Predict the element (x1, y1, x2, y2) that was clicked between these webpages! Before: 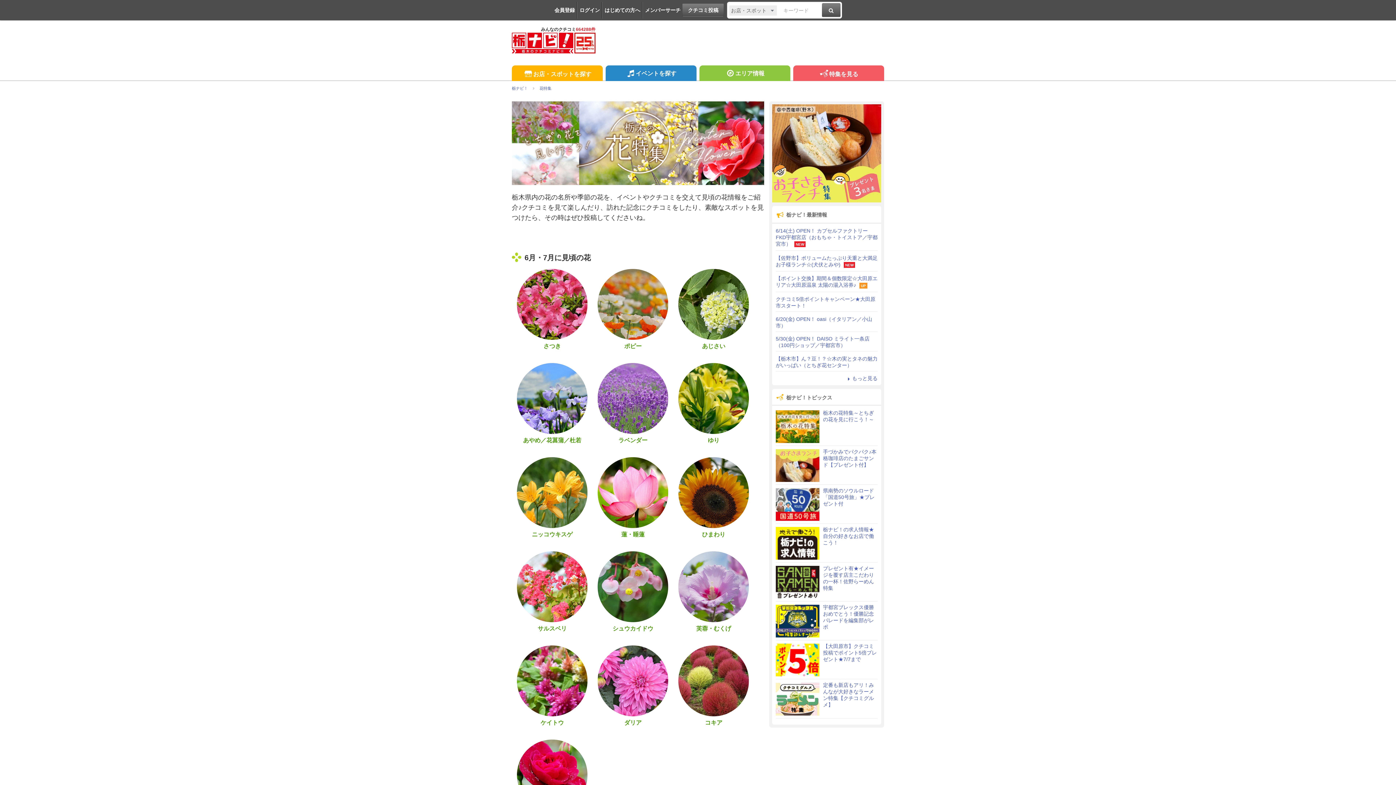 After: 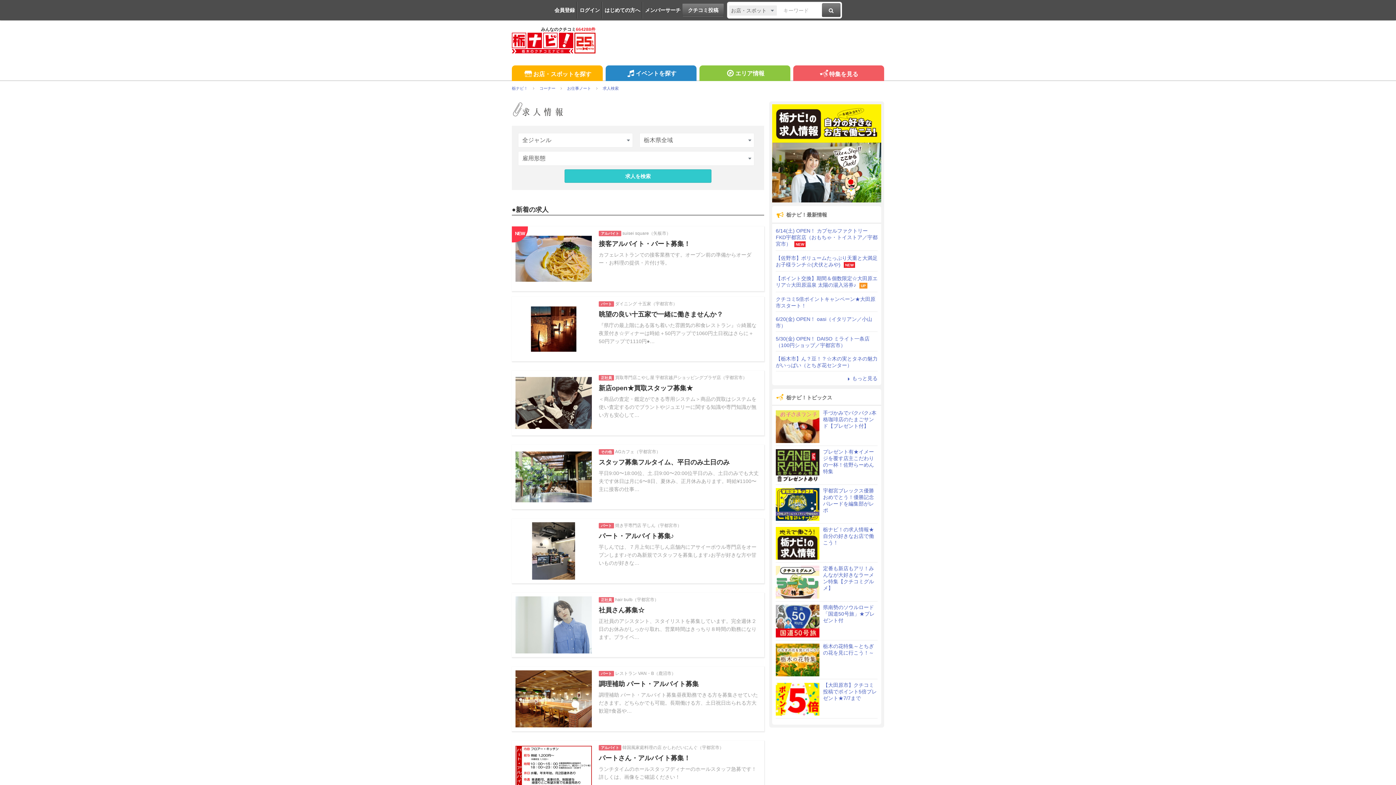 Action: bbox: (776, 526, 877, 560) label: 栃ナビ！の求人情報★自分の好きなお店で働こう！